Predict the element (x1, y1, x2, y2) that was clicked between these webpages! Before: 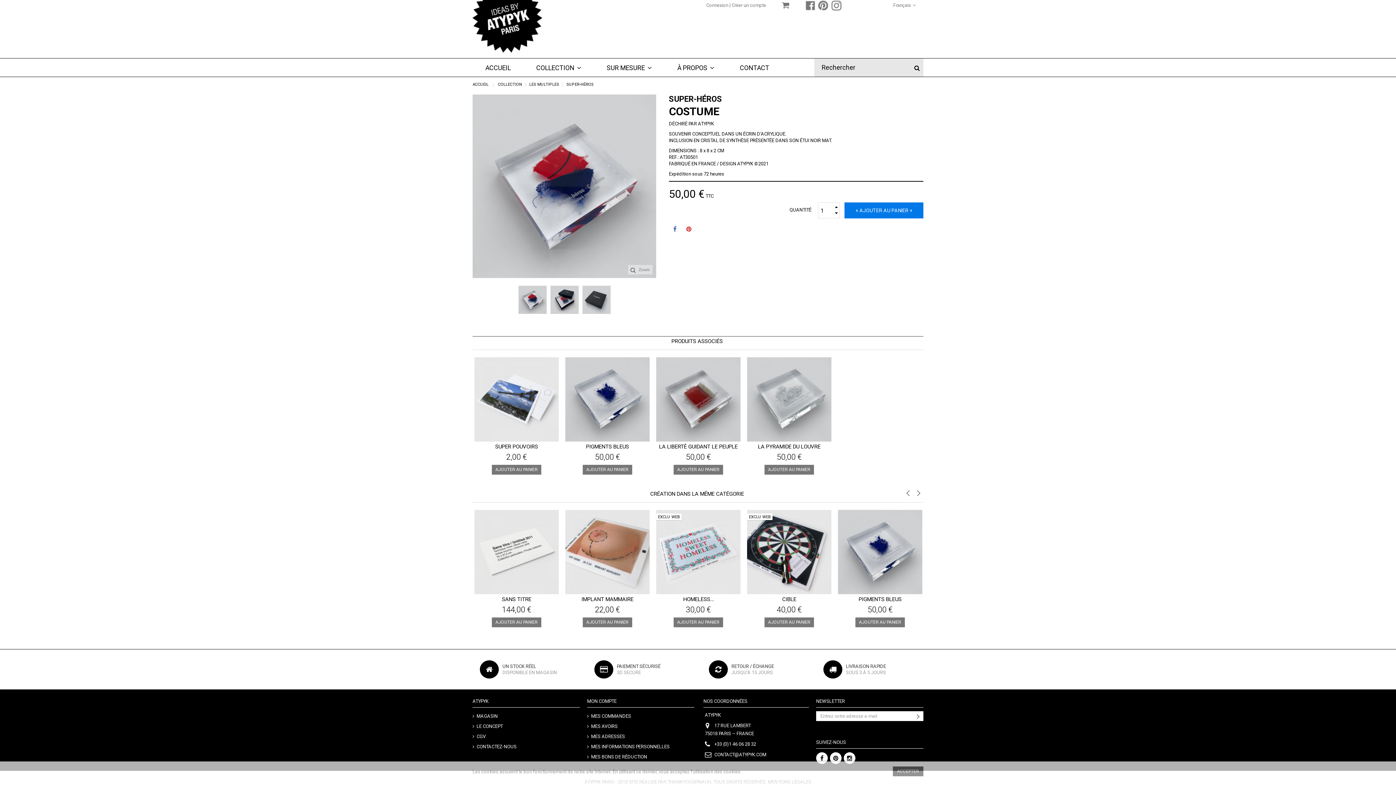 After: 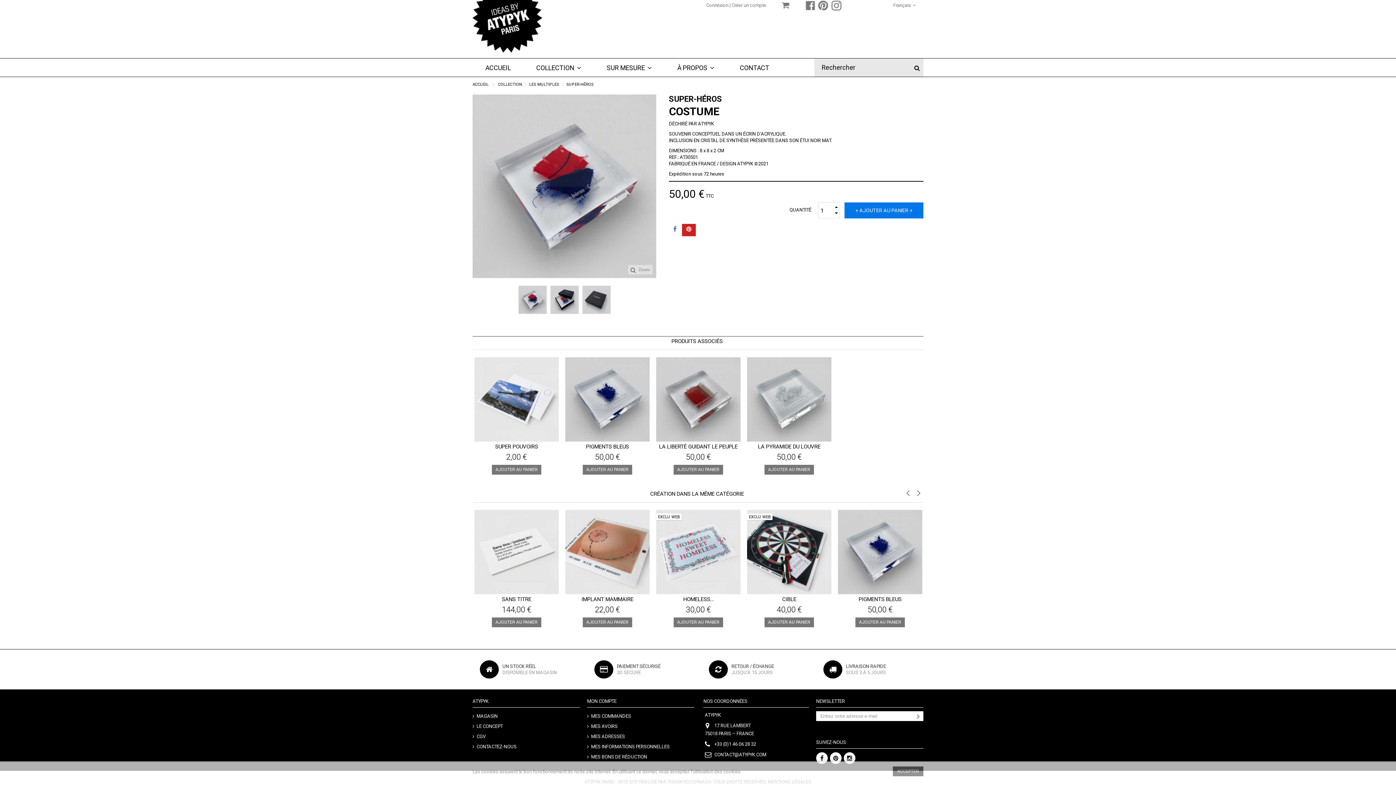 Action: bbox: (682, 224, 696, 236) label:  PINTEREST